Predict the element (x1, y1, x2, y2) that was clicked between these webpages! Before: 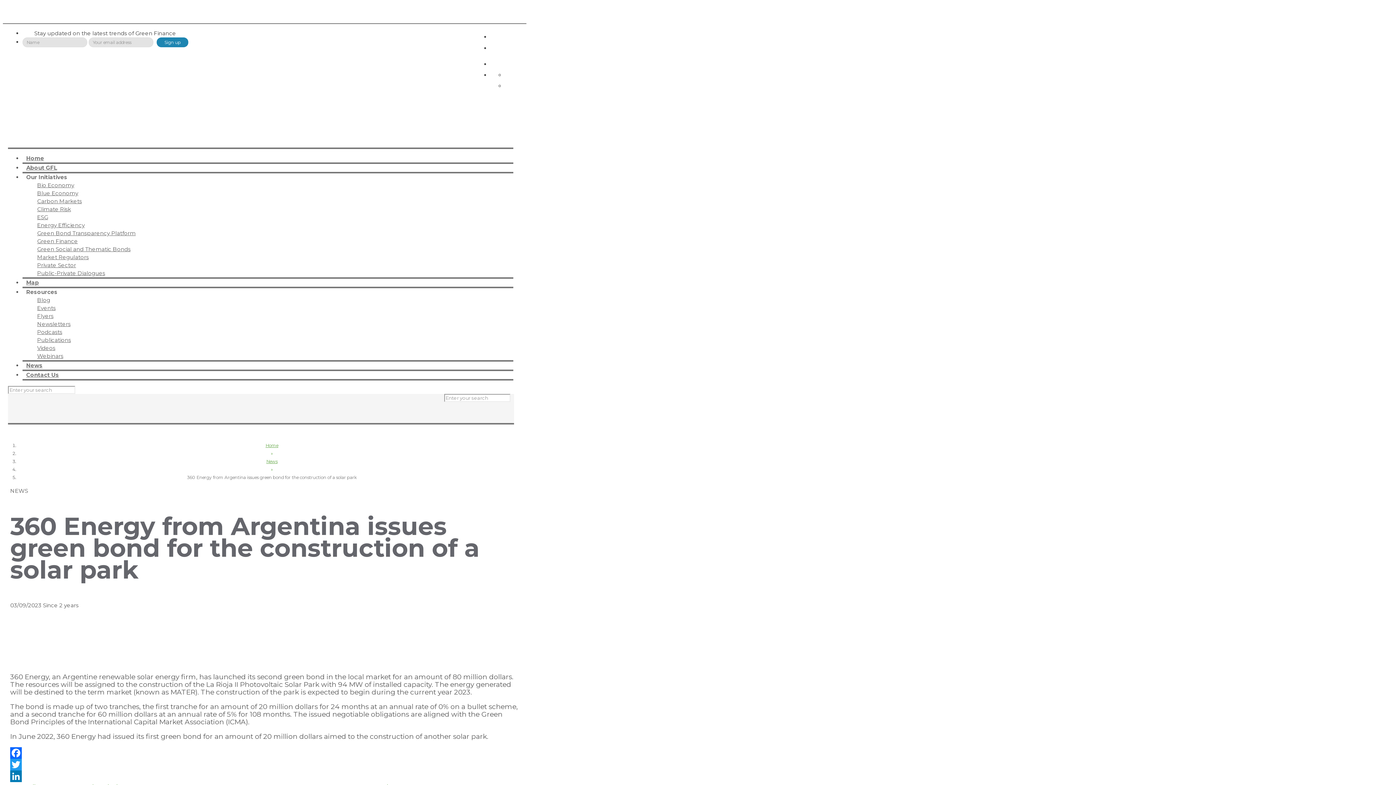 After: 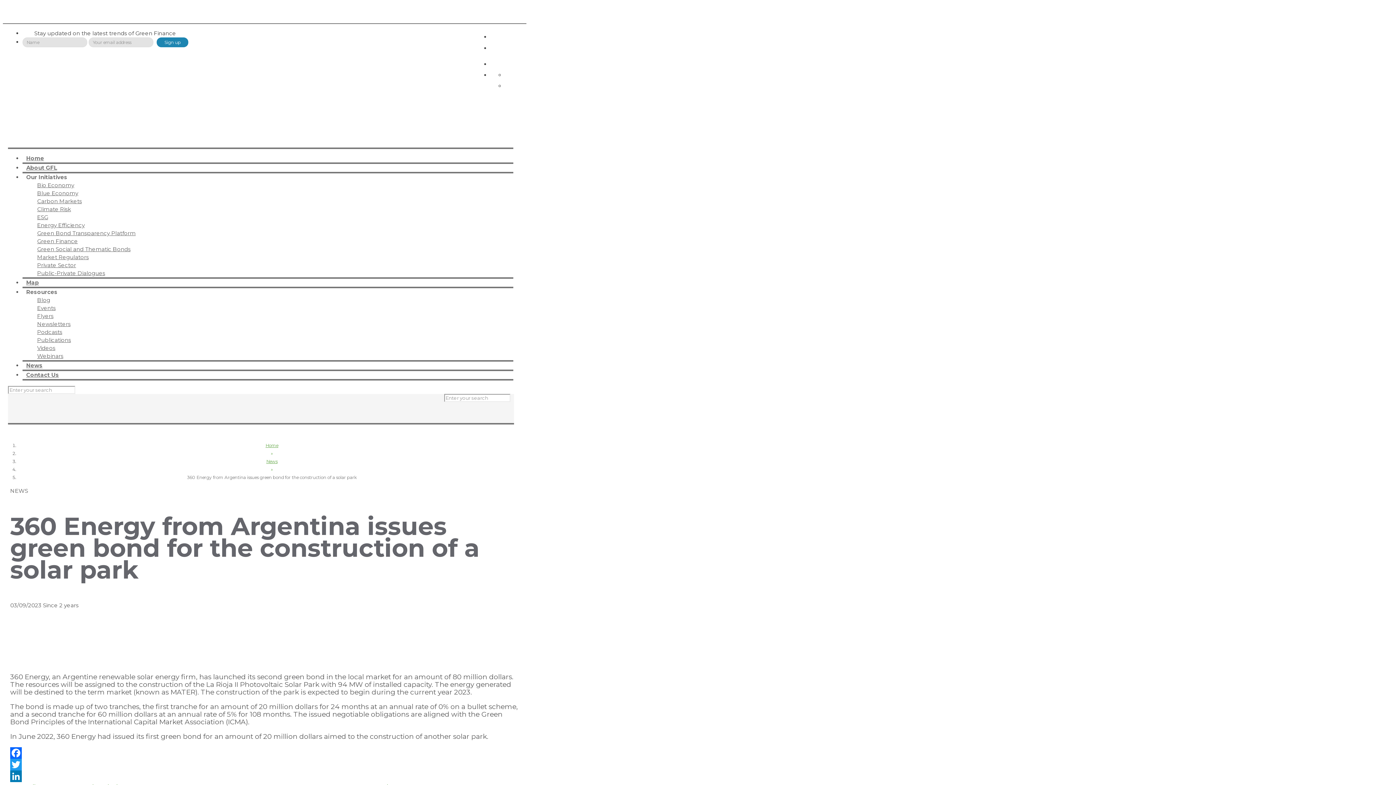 Action: bbox: (265, 12, 276, 18)